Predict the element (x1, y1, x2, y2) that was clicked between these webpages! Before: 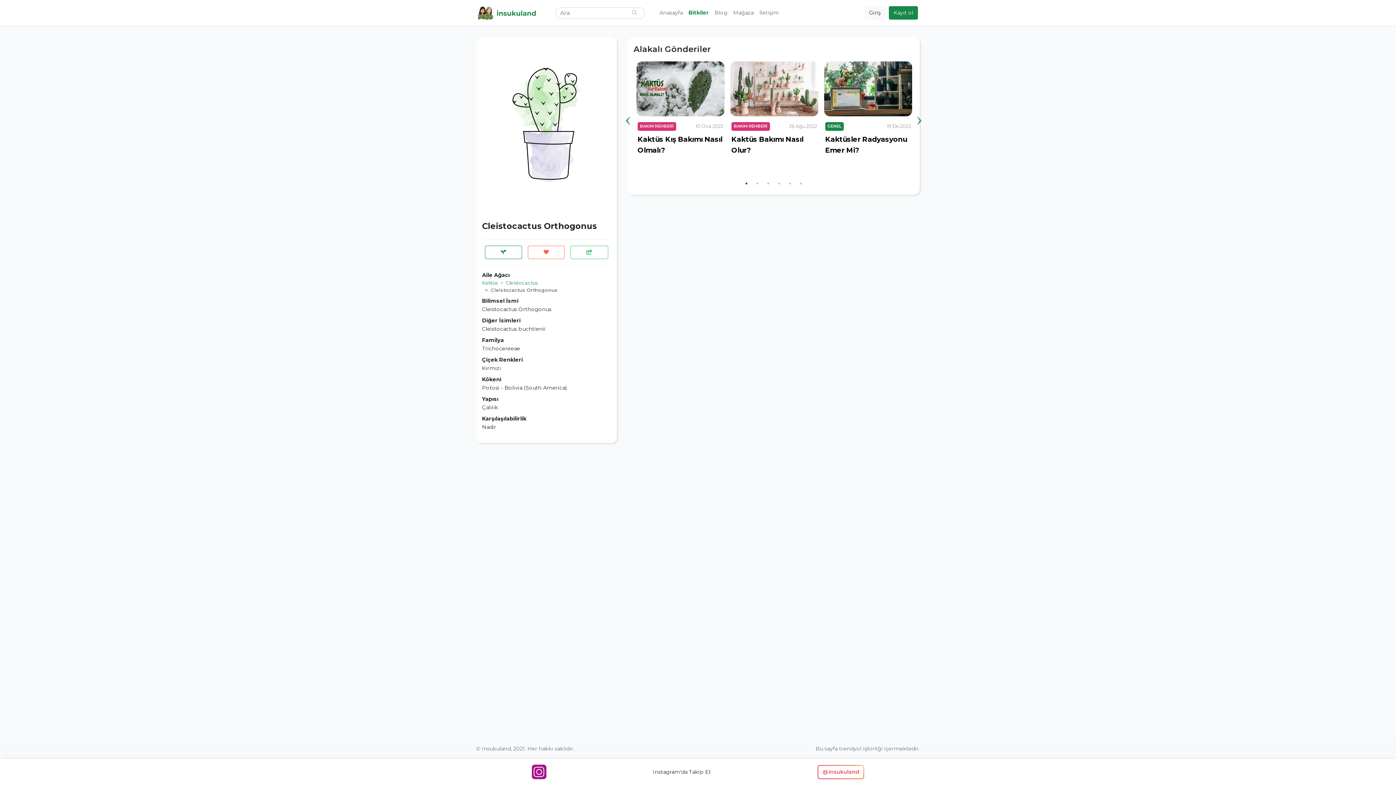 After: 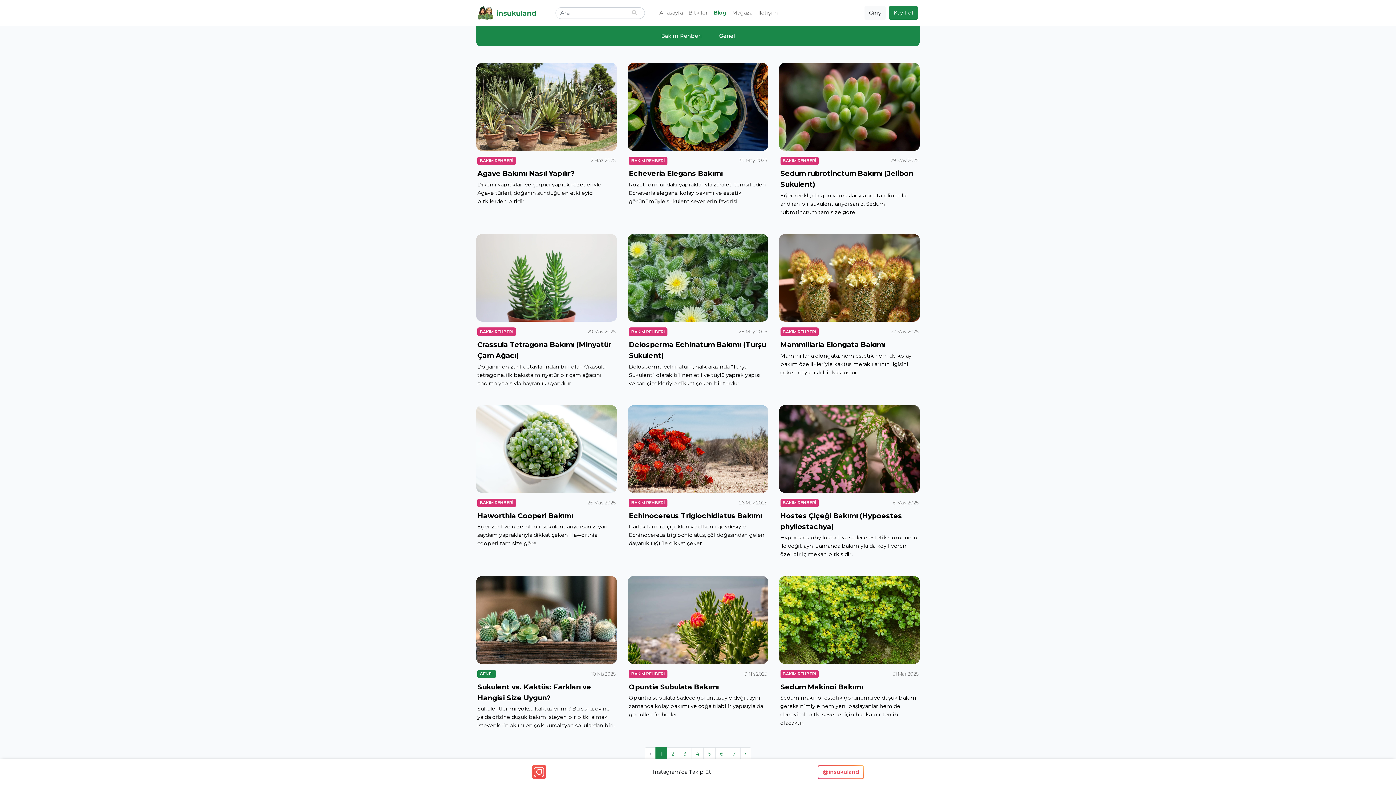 Action: bbox: (712, 5, 730, 20) label: Blog